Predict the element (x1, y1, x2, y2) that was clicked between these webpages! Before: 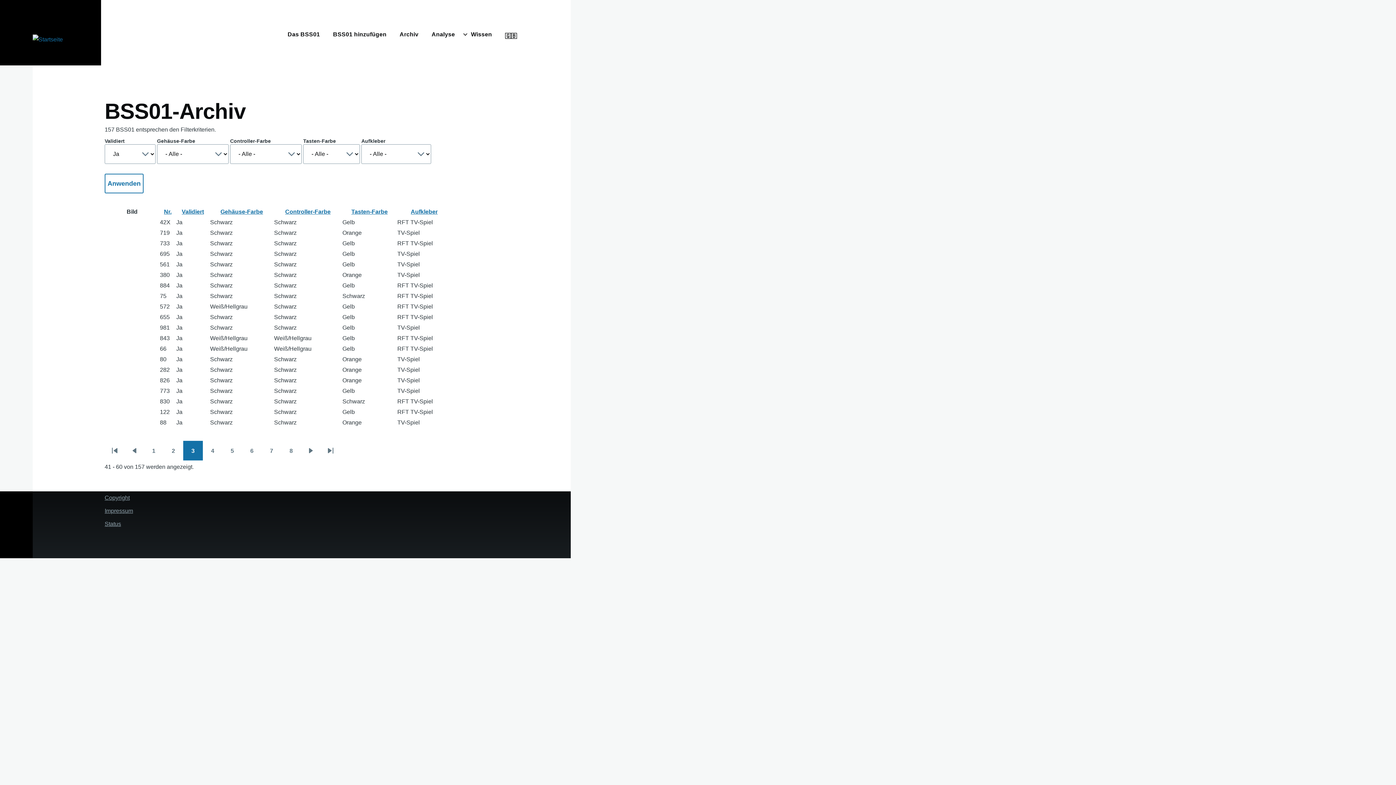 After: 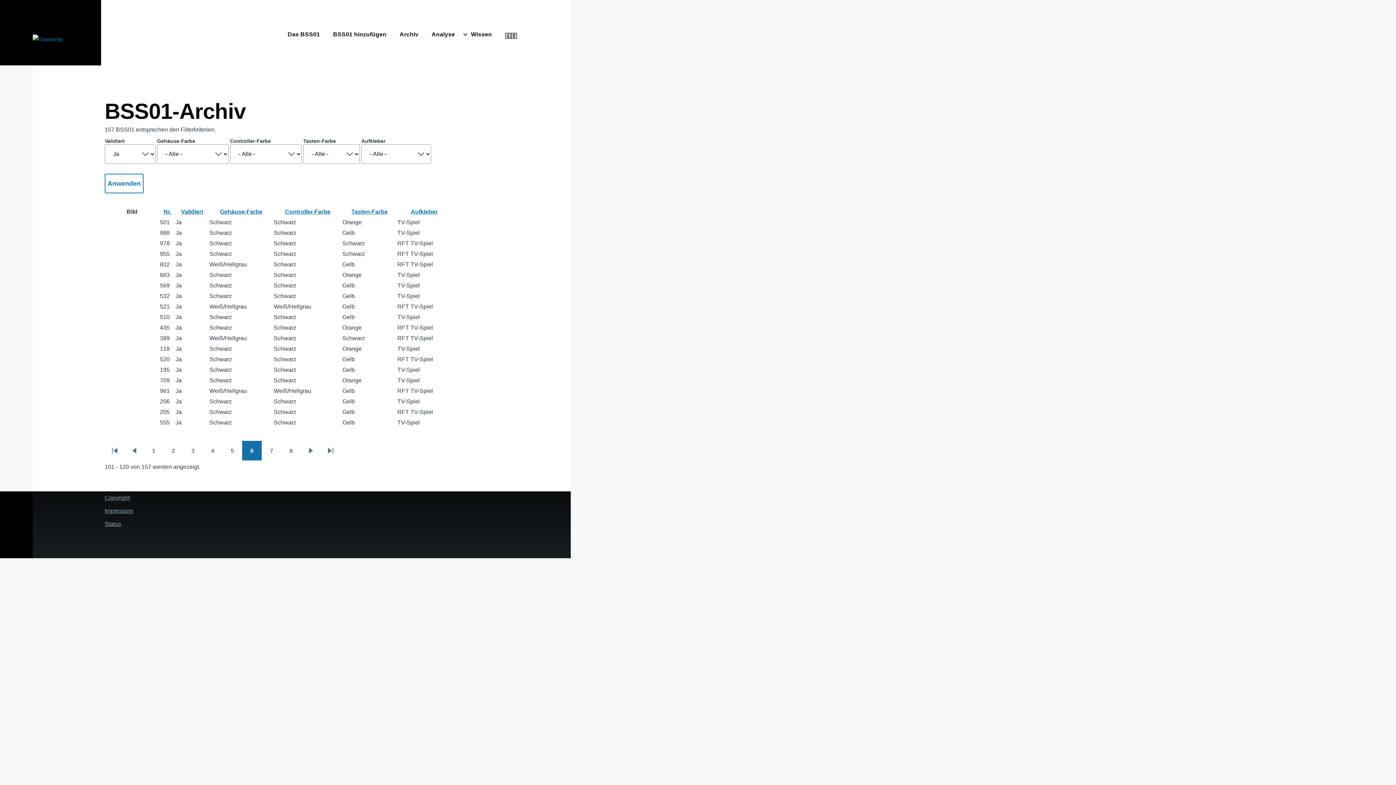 Action: bbox: (242, 441, 261, 460) label: Page
6